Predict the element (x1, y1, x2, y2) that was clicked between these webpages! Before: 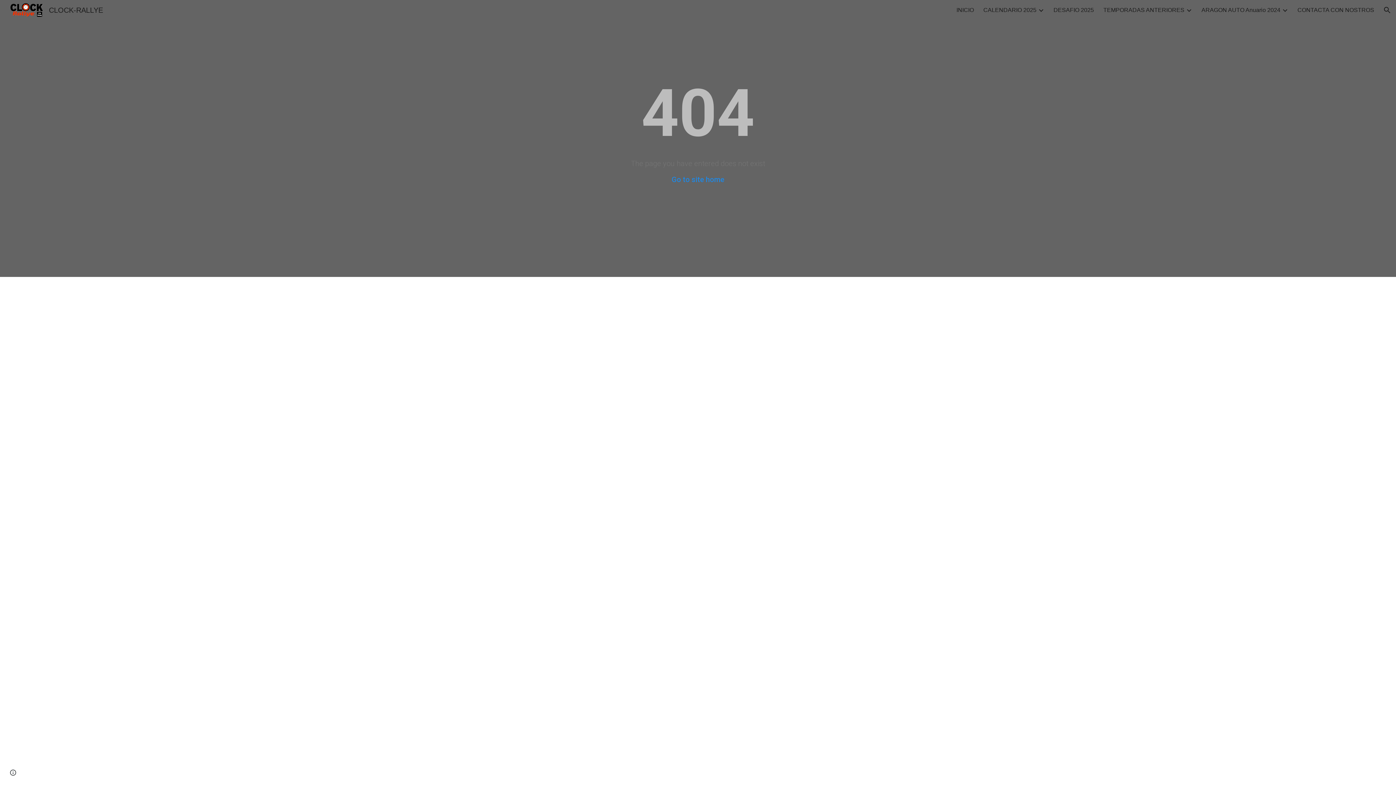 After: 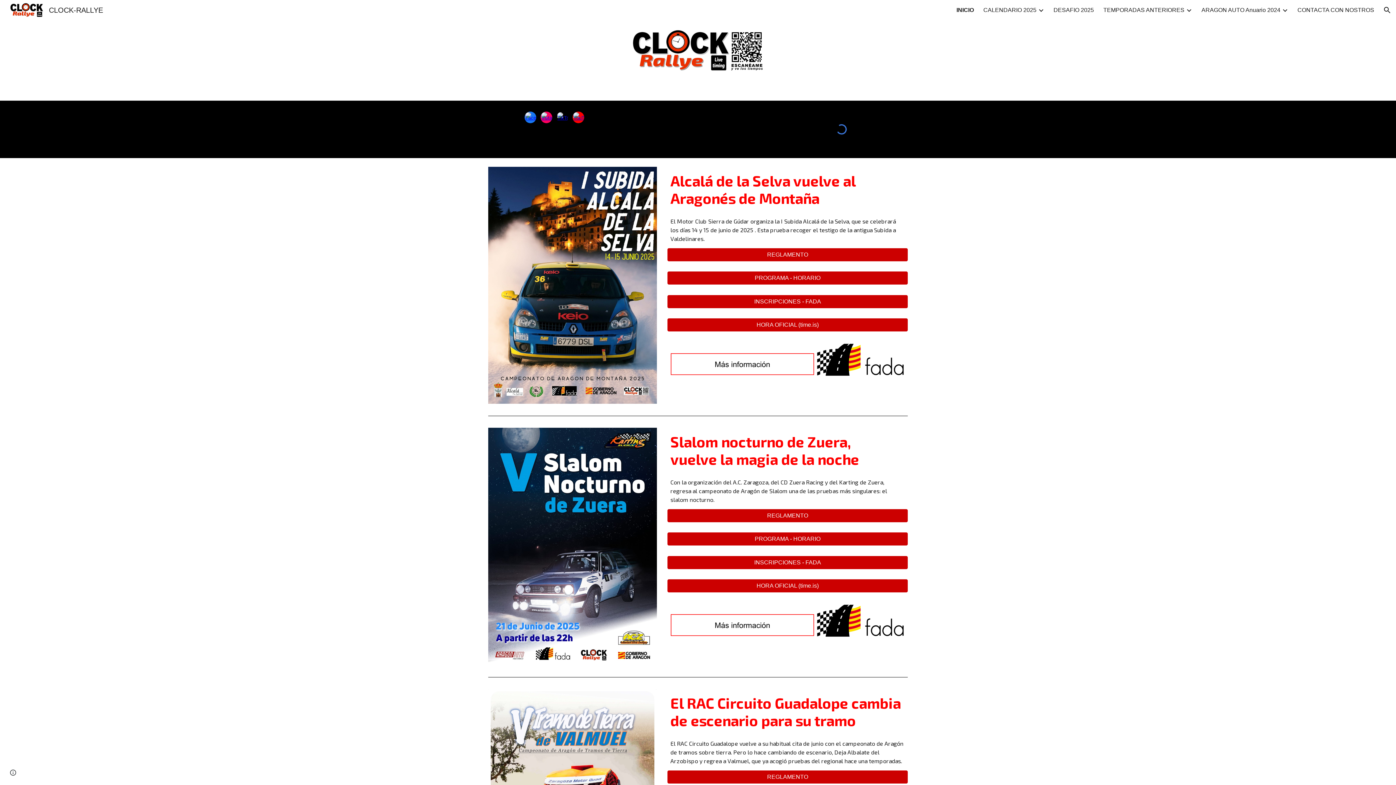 Action: bbox: (671, 175, 724, 184) label: Go to site home